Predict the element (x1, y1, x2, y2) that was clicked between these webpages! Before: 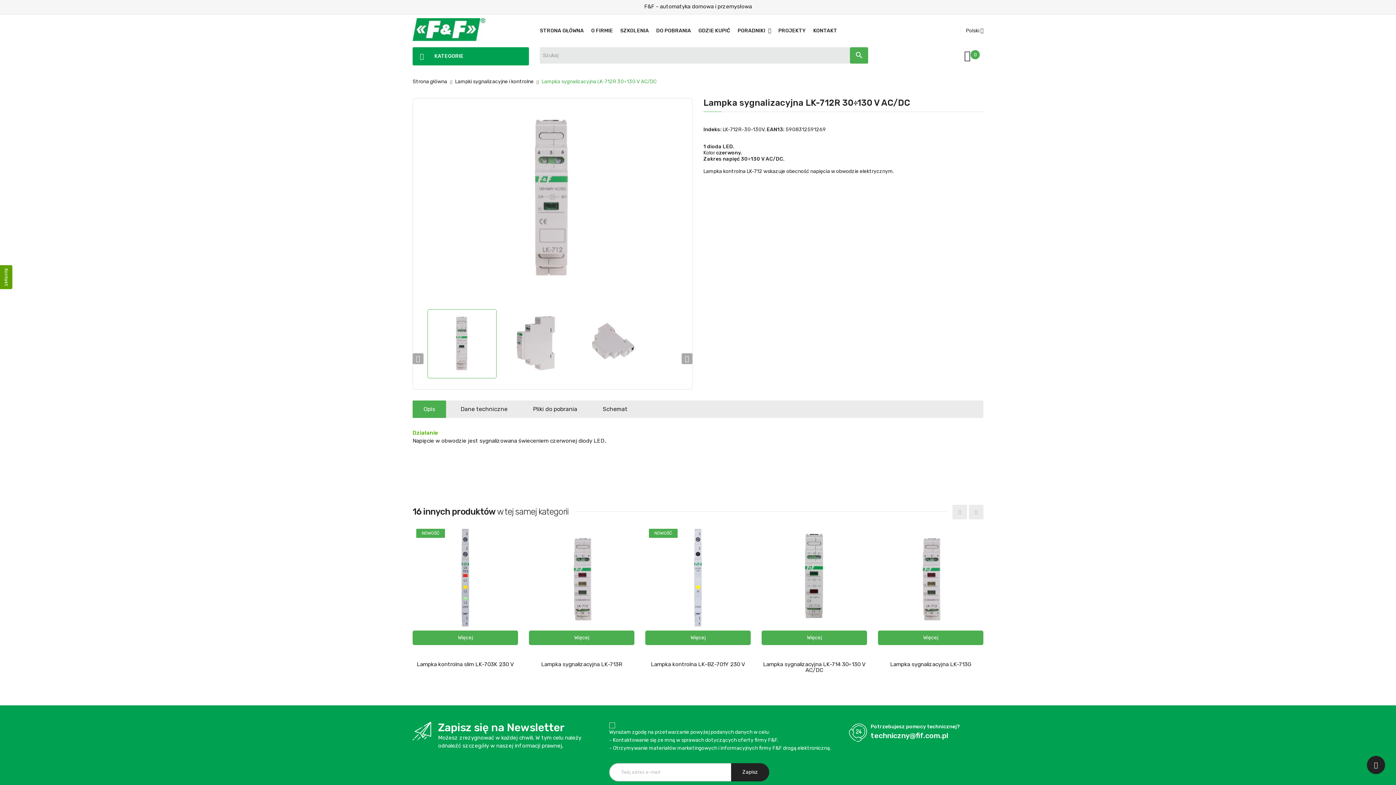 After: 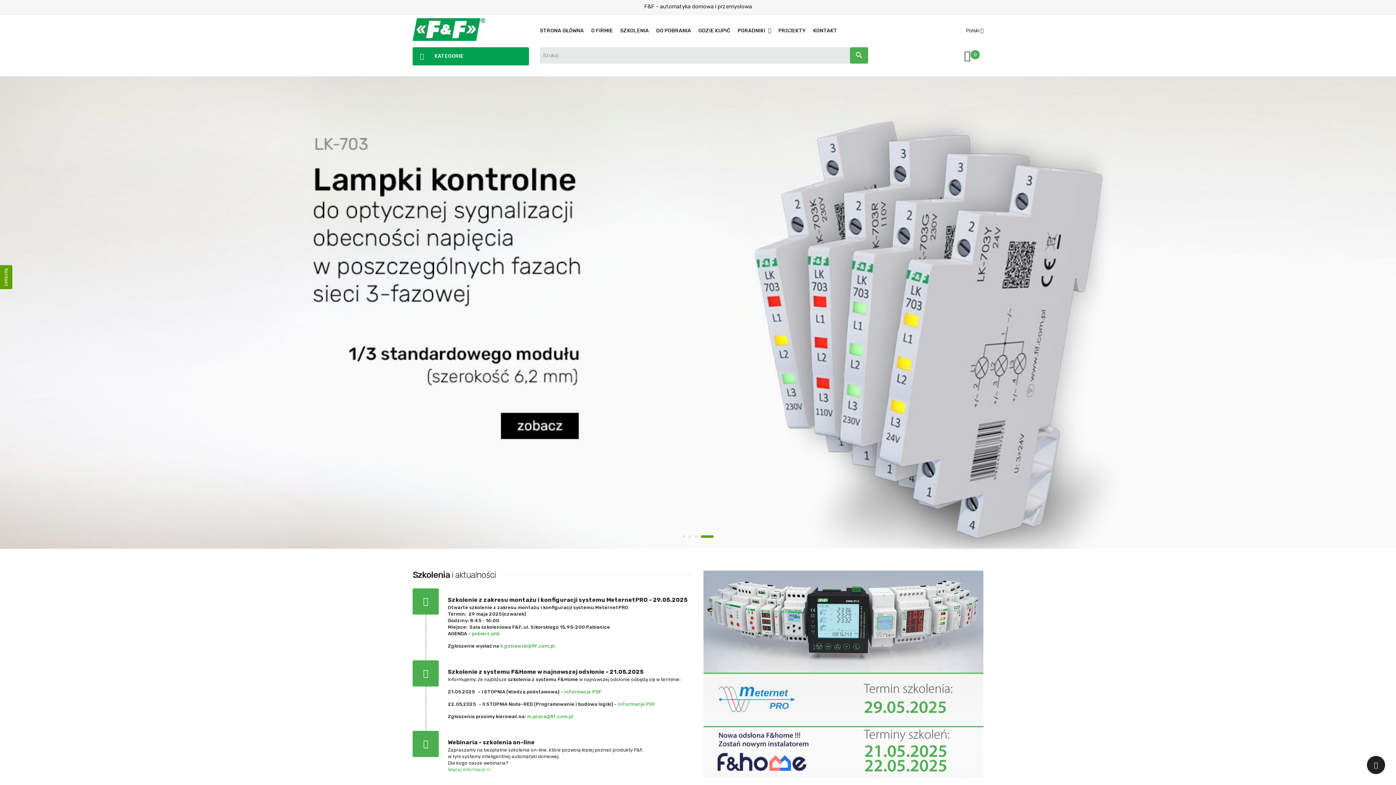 Action: label: Strona główna  bbox: (412, 78, 448, 84)